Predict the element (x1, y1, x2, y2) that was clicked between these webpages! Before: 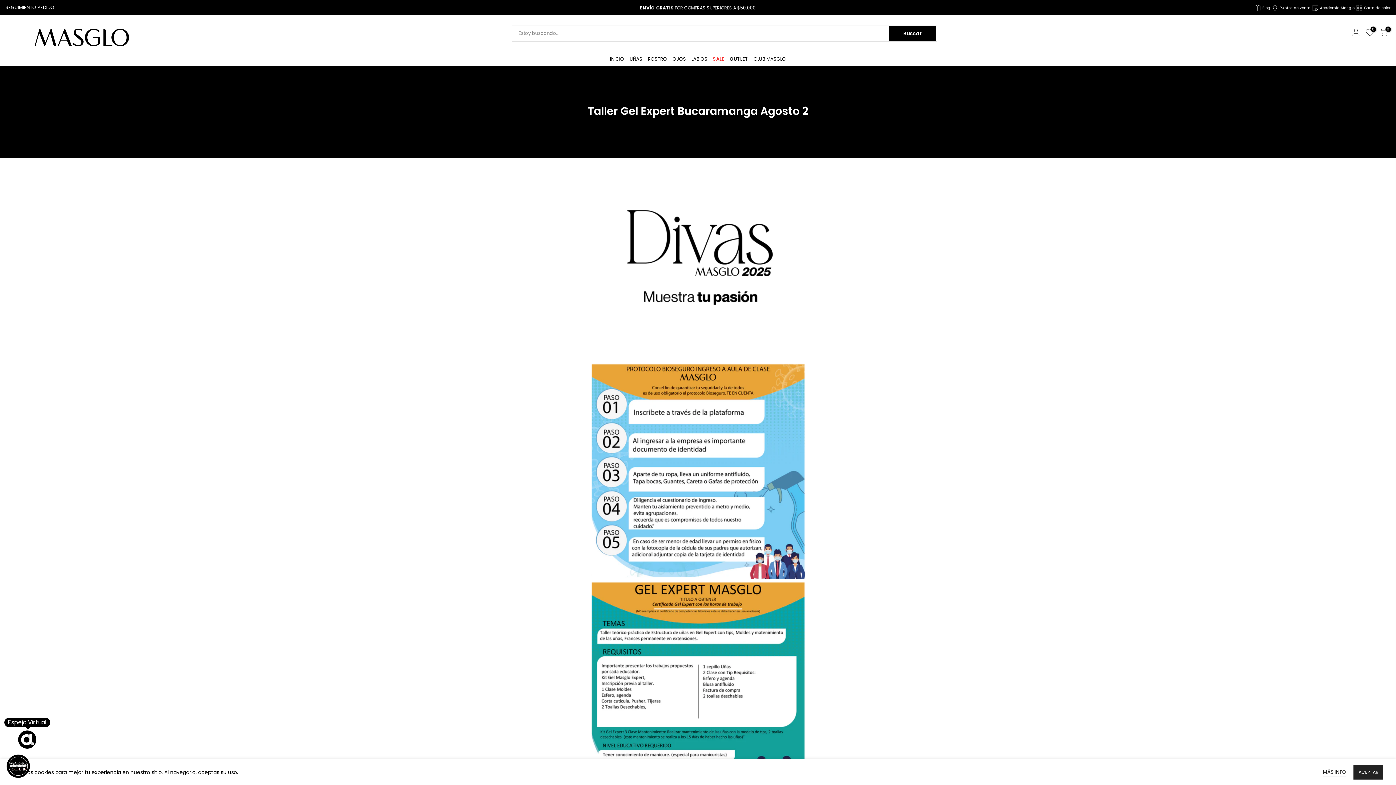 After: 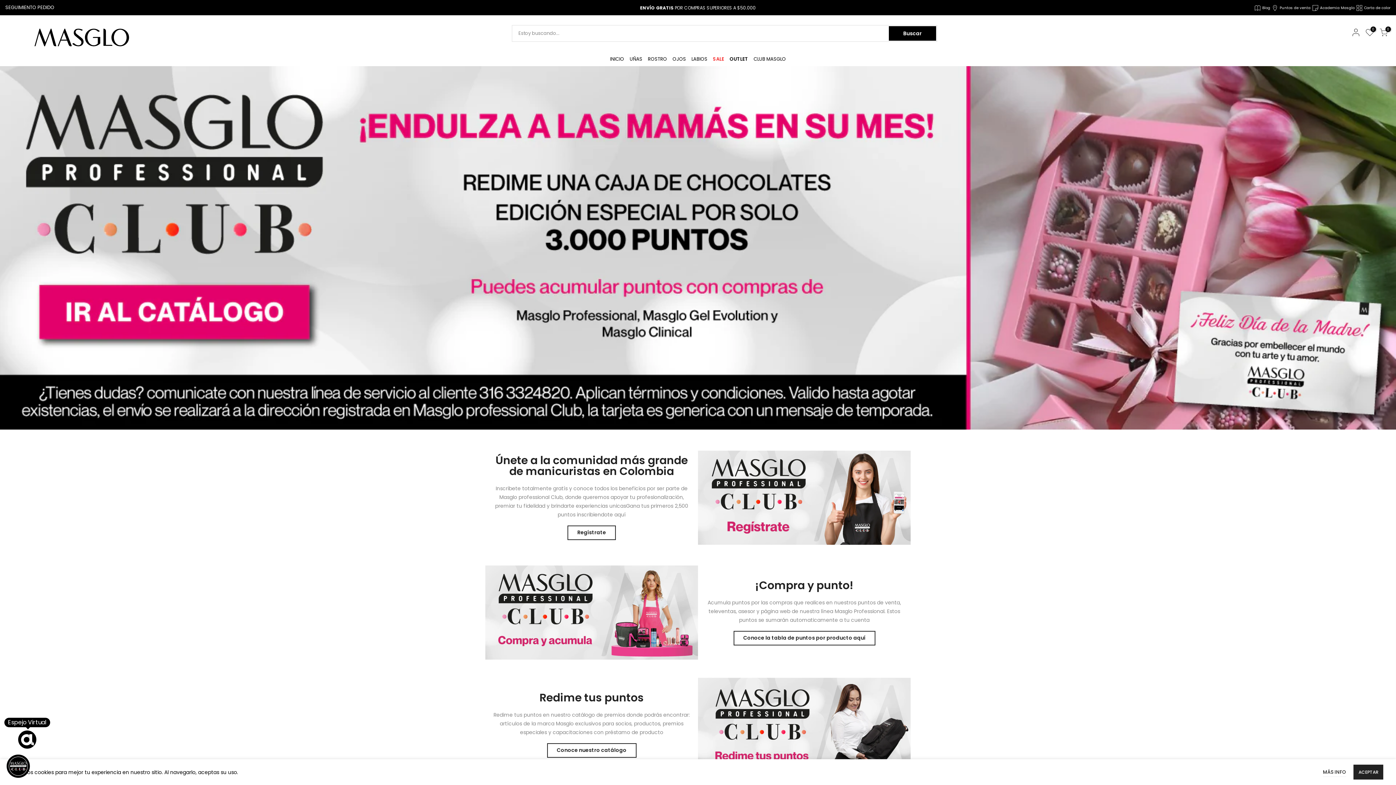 Action: bbox: (751, 51, 788, 66) label: CLUB MASGLO